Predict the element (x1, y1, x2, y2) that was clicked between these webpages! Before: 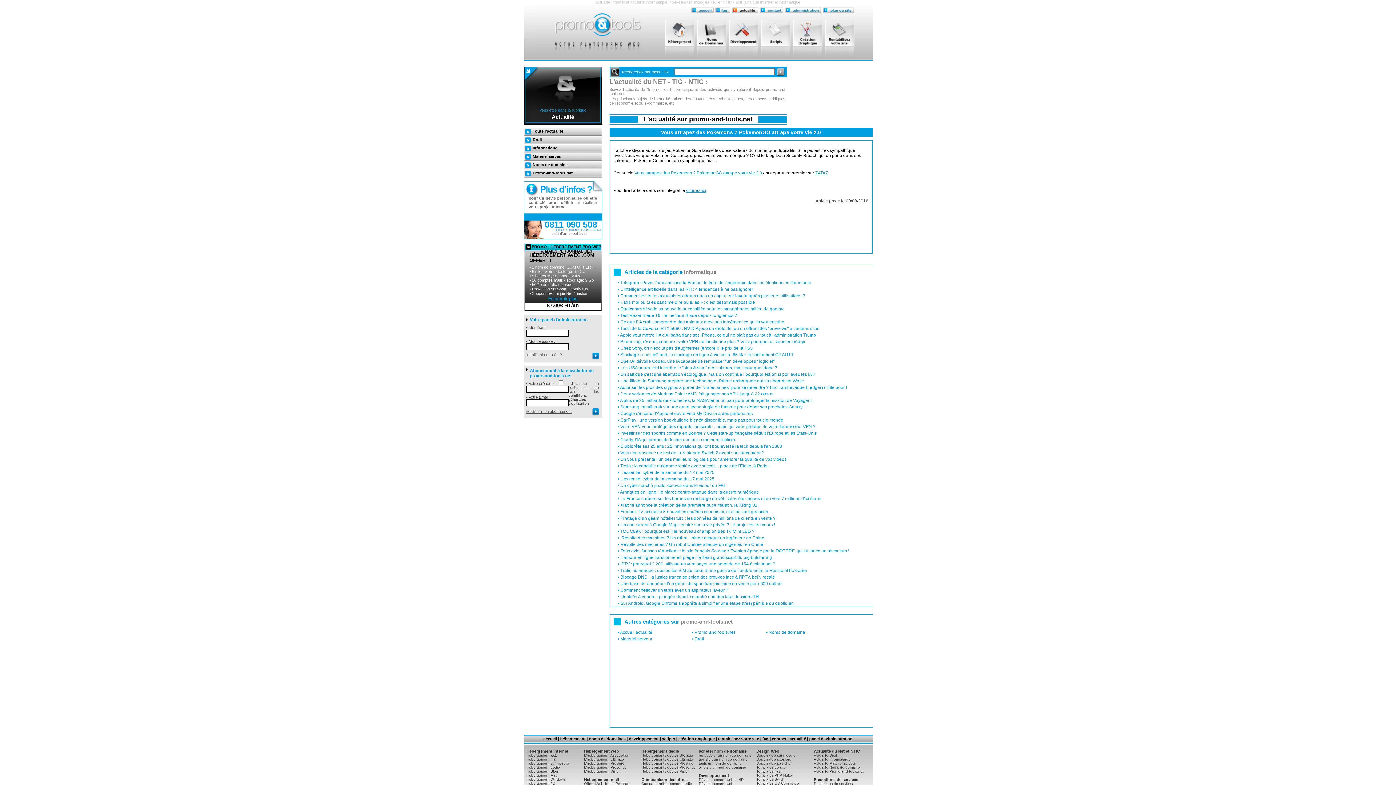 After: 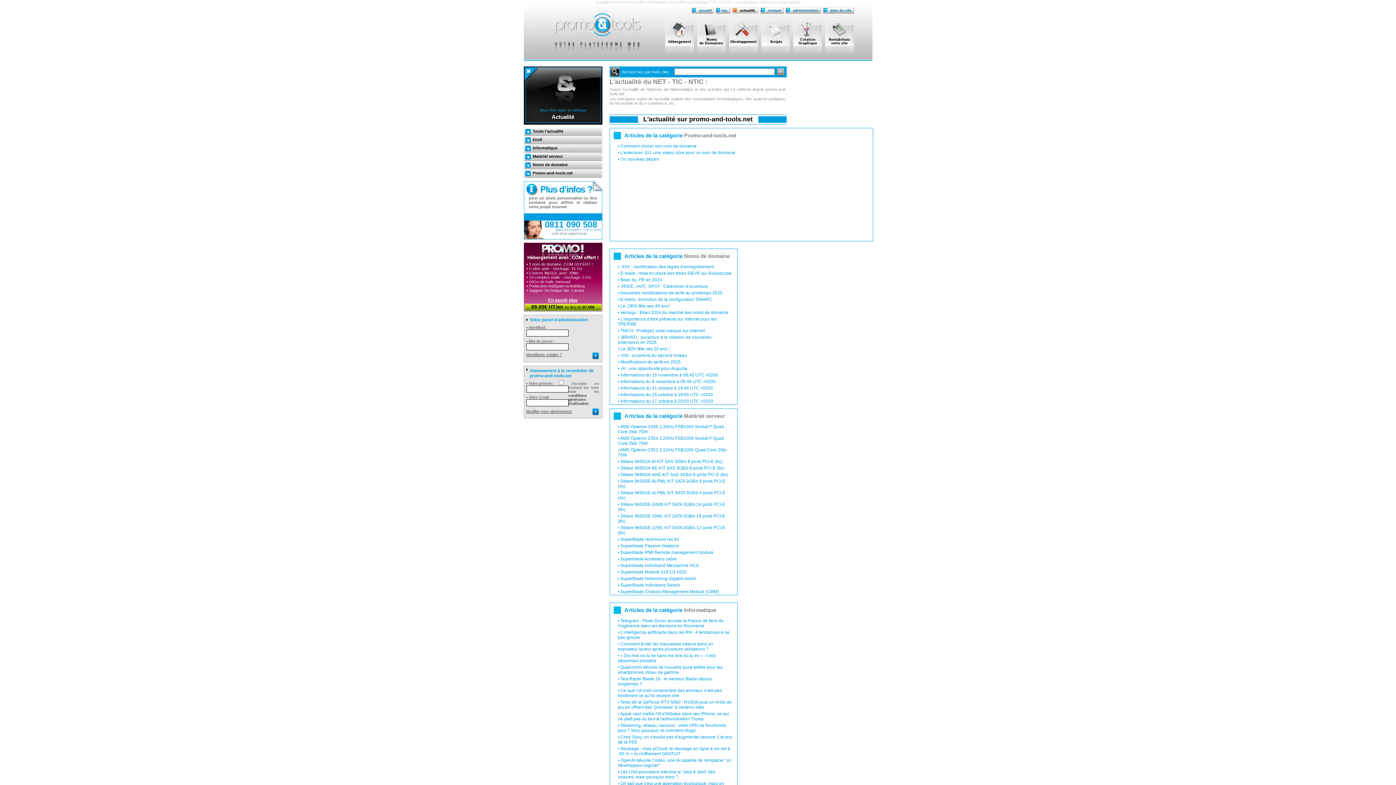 Action: label: actualité bbox: (789, 737, 806, 741)